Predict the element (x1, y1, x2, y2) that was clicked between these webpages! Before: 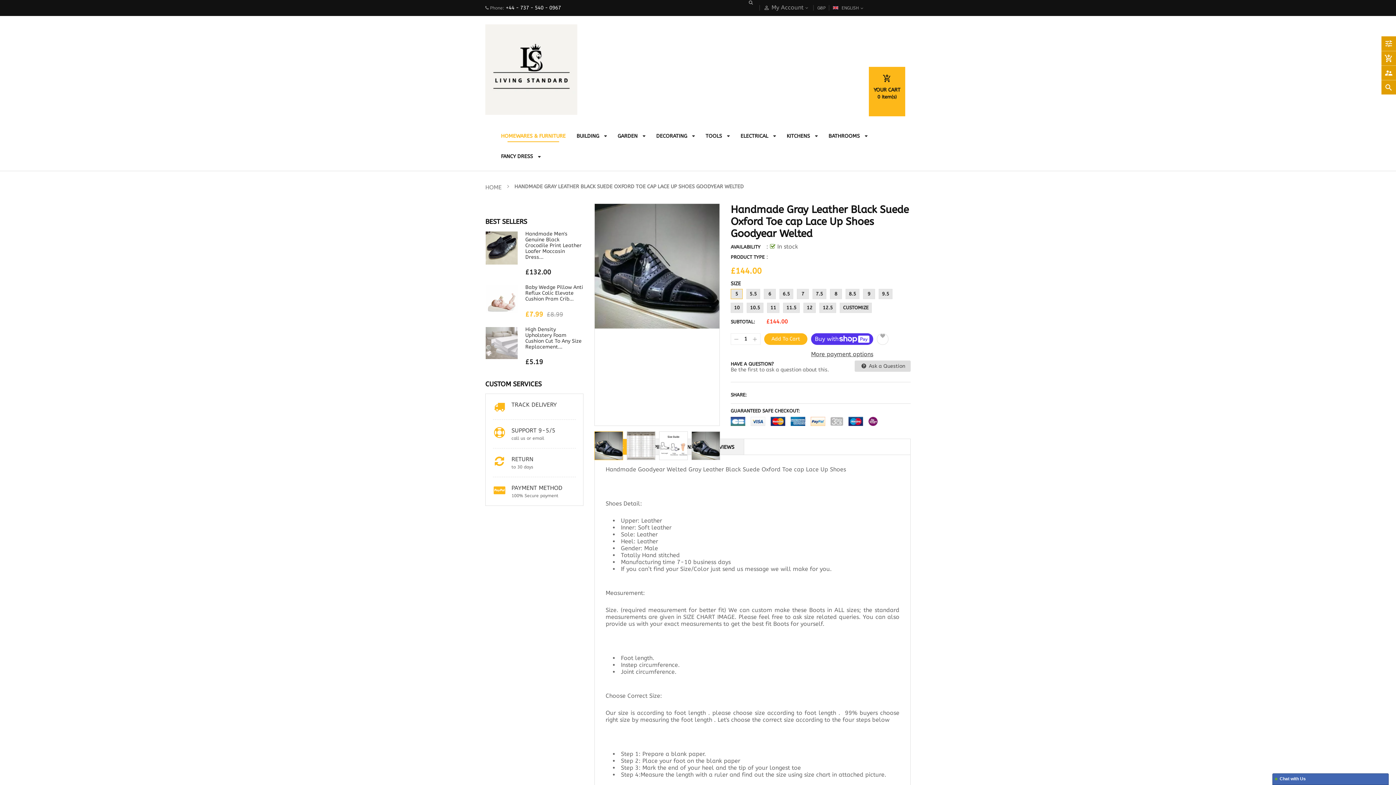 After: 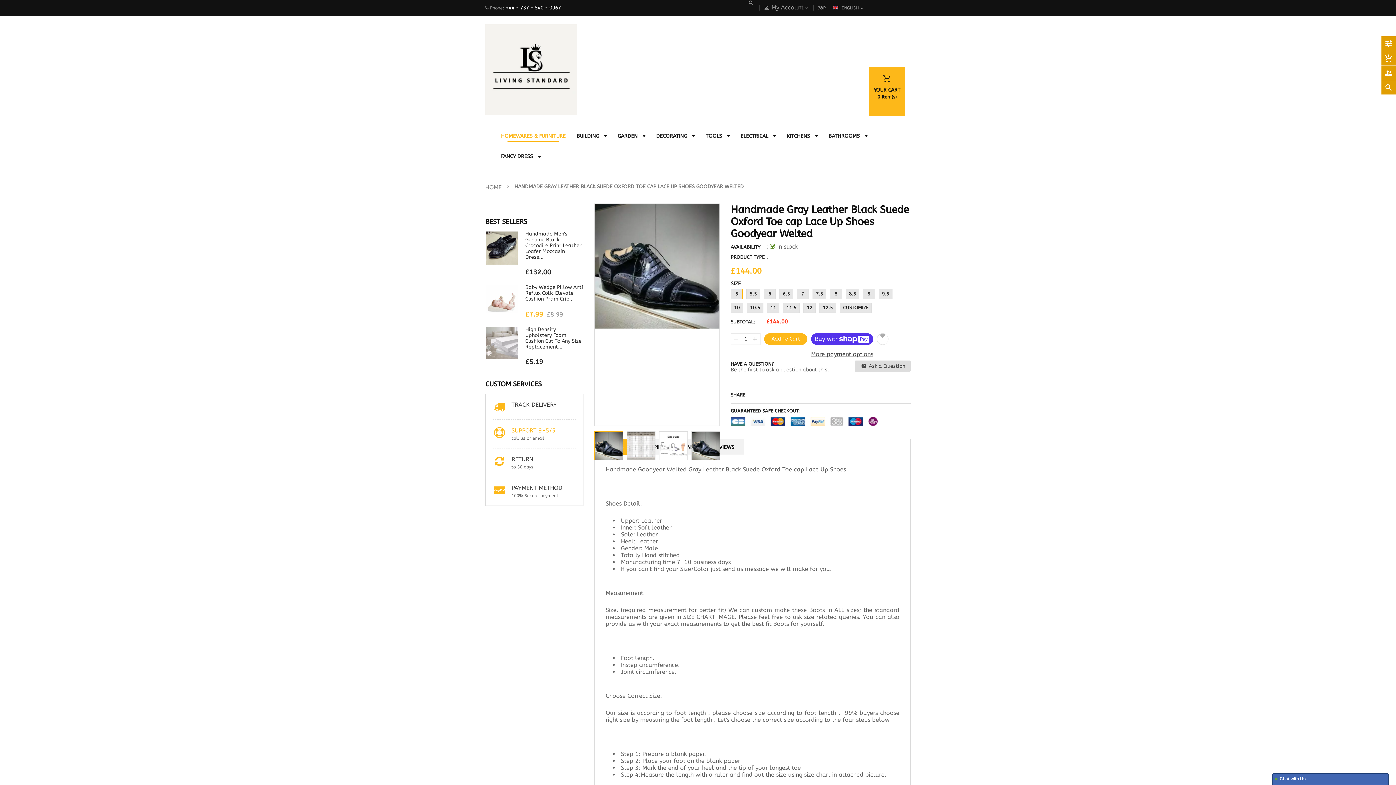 Action: bbox: (511, 427, 555, 434) label: SUPPORT 9-5/5